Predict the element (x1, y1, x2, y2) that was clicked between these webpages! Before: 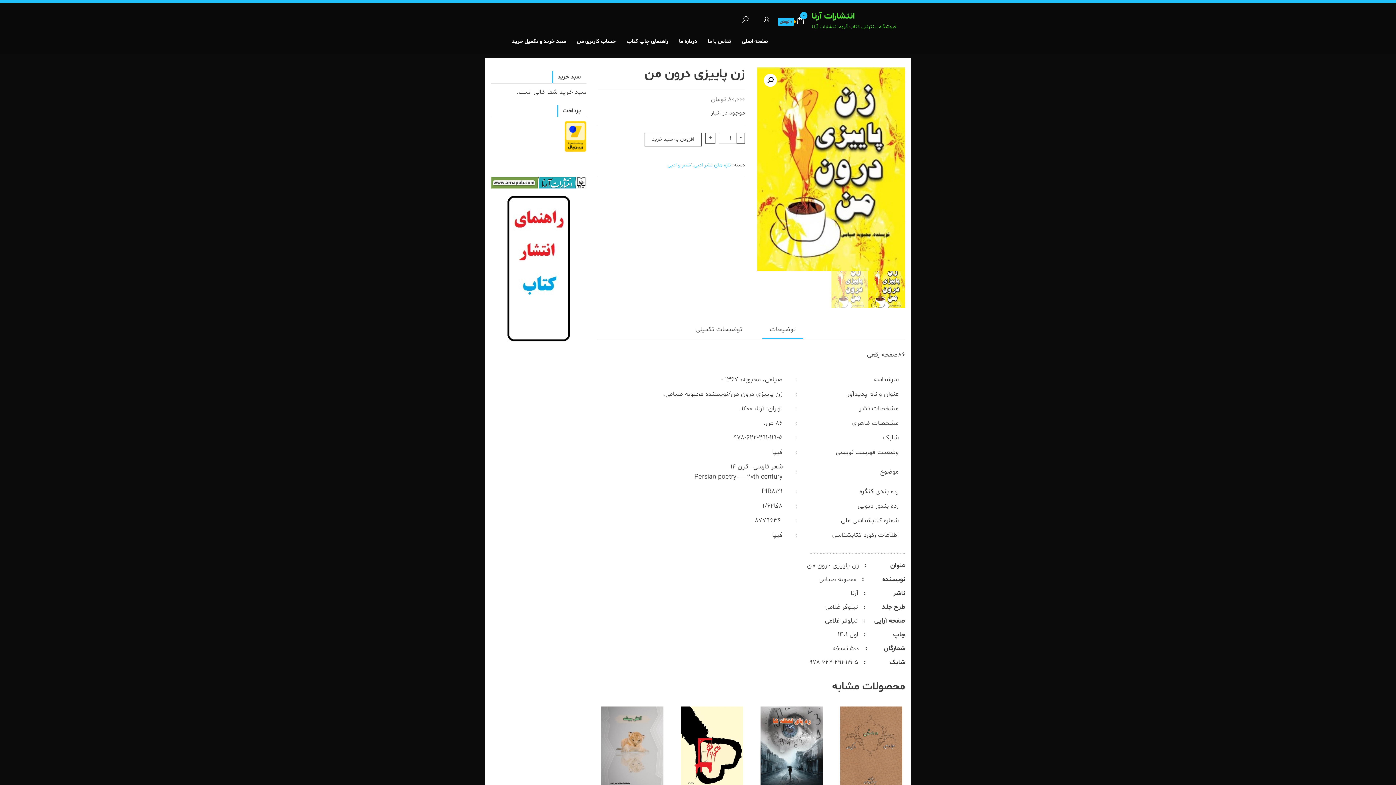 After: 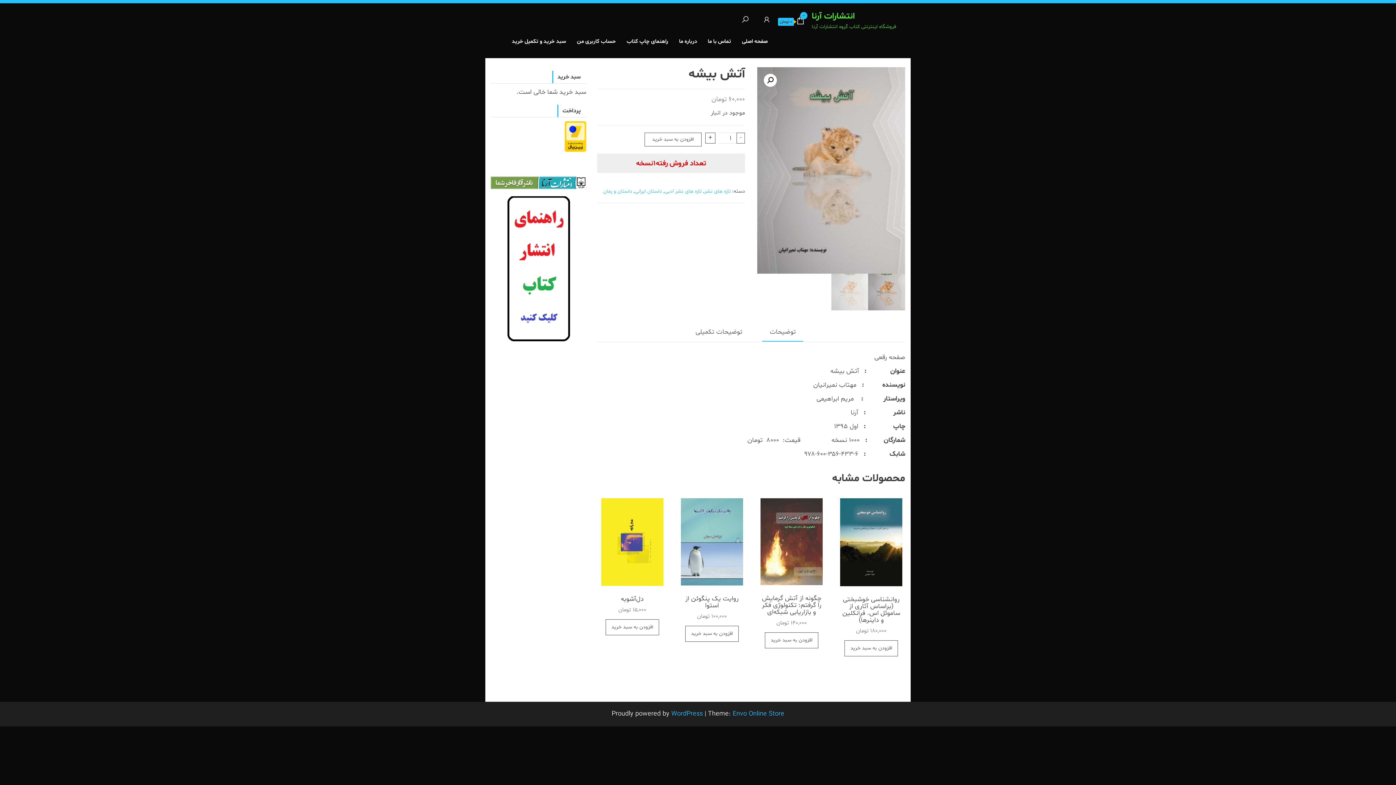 Action: bbox: (601, 706, 663, 822) label: آتش بیشه
۶۰,۰۰۰ تومان